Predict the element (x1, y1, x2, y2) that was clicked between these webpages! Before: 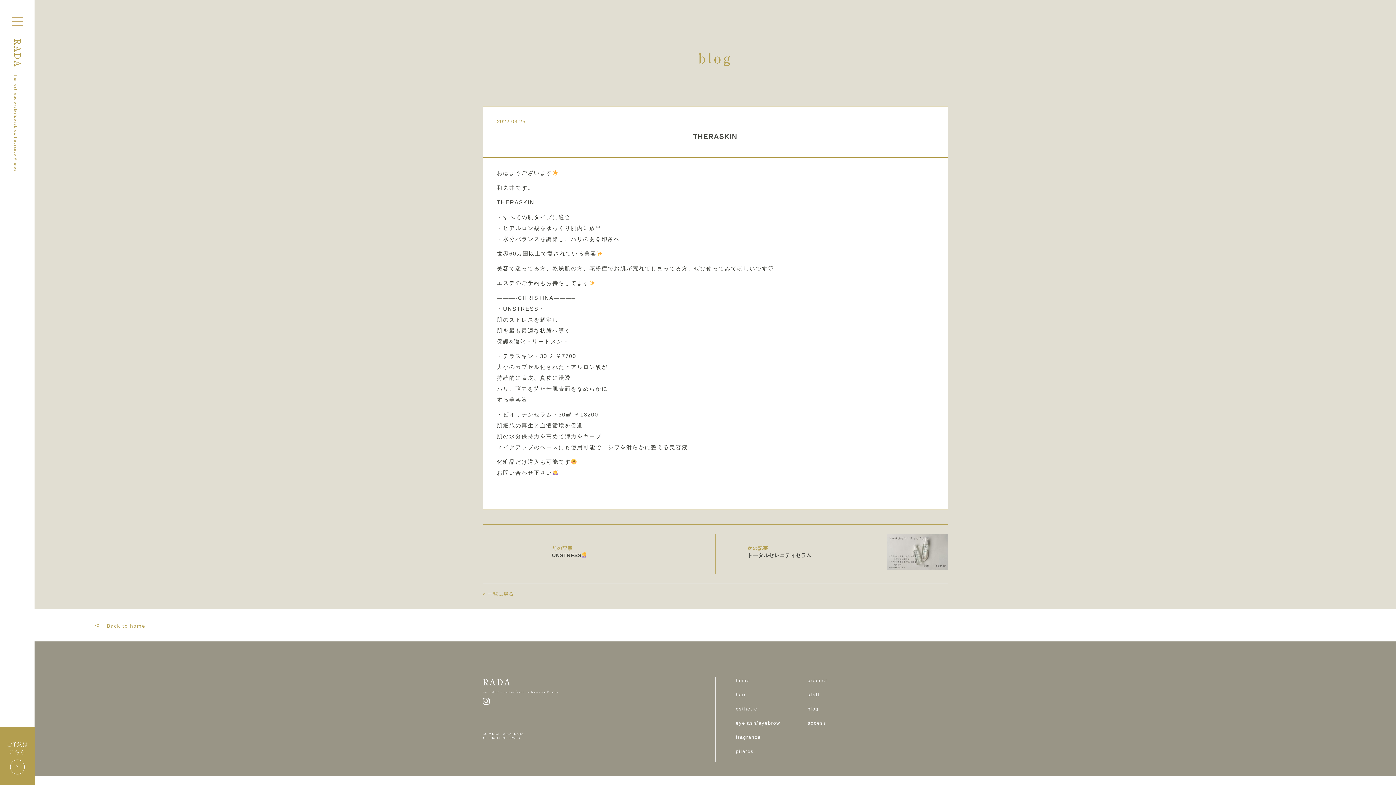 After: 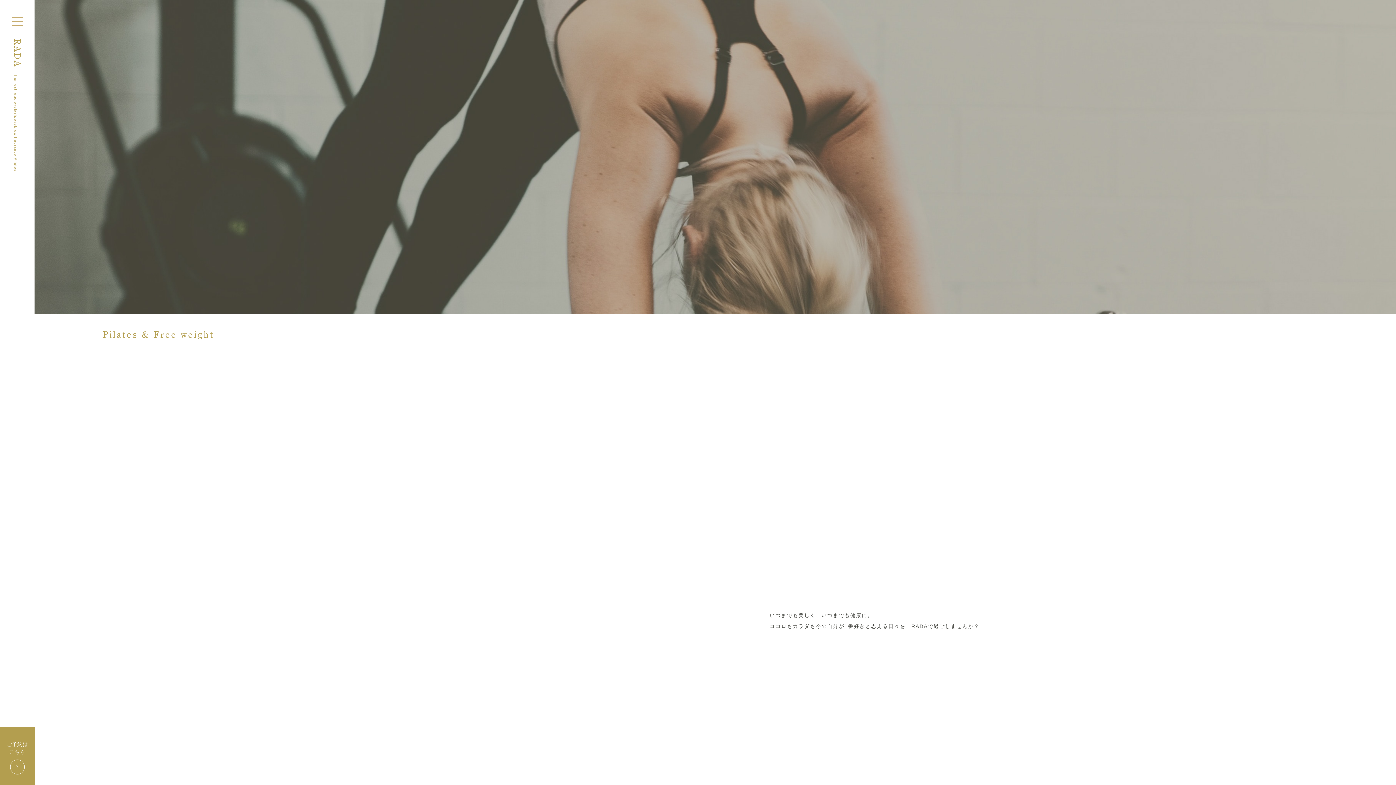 Action: label: pilates bbox: (736, 748, 780, 755)